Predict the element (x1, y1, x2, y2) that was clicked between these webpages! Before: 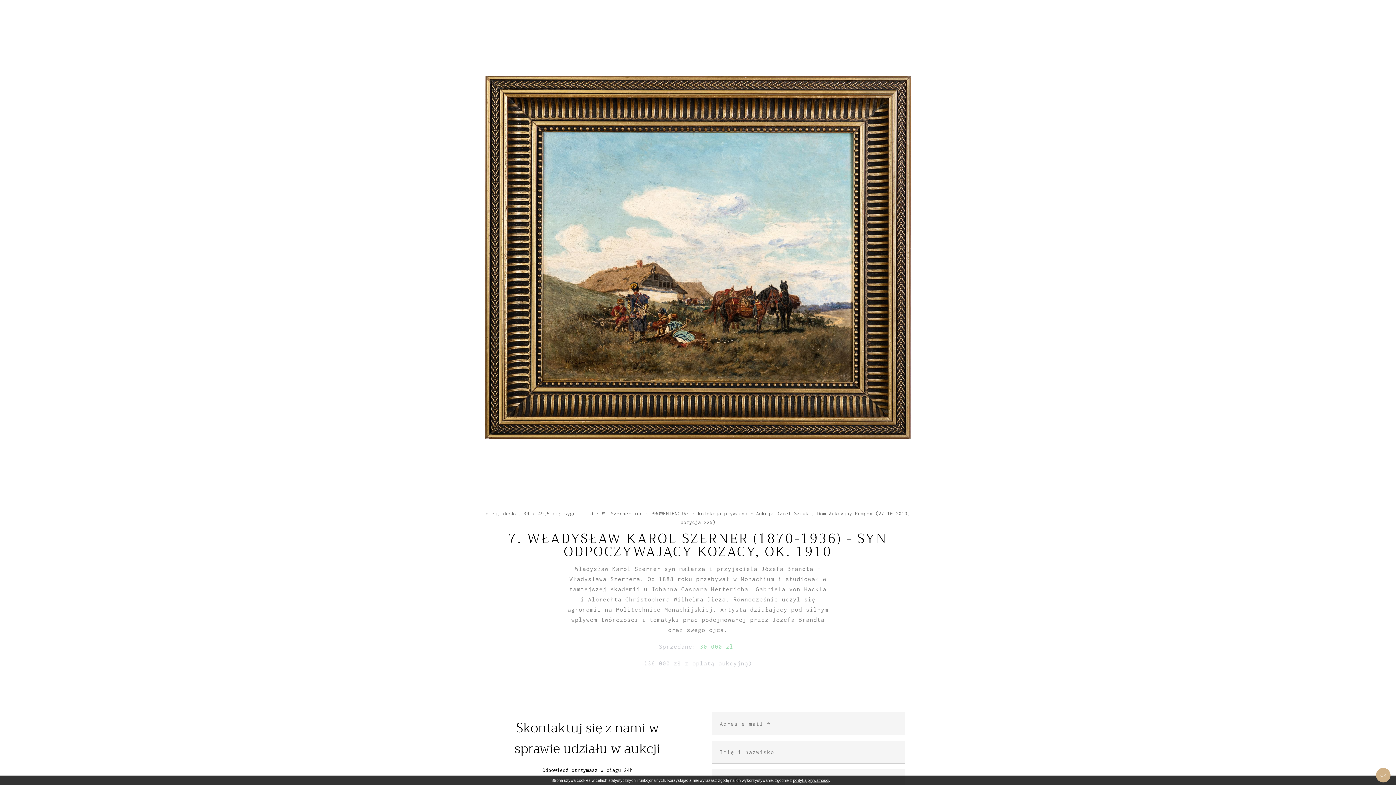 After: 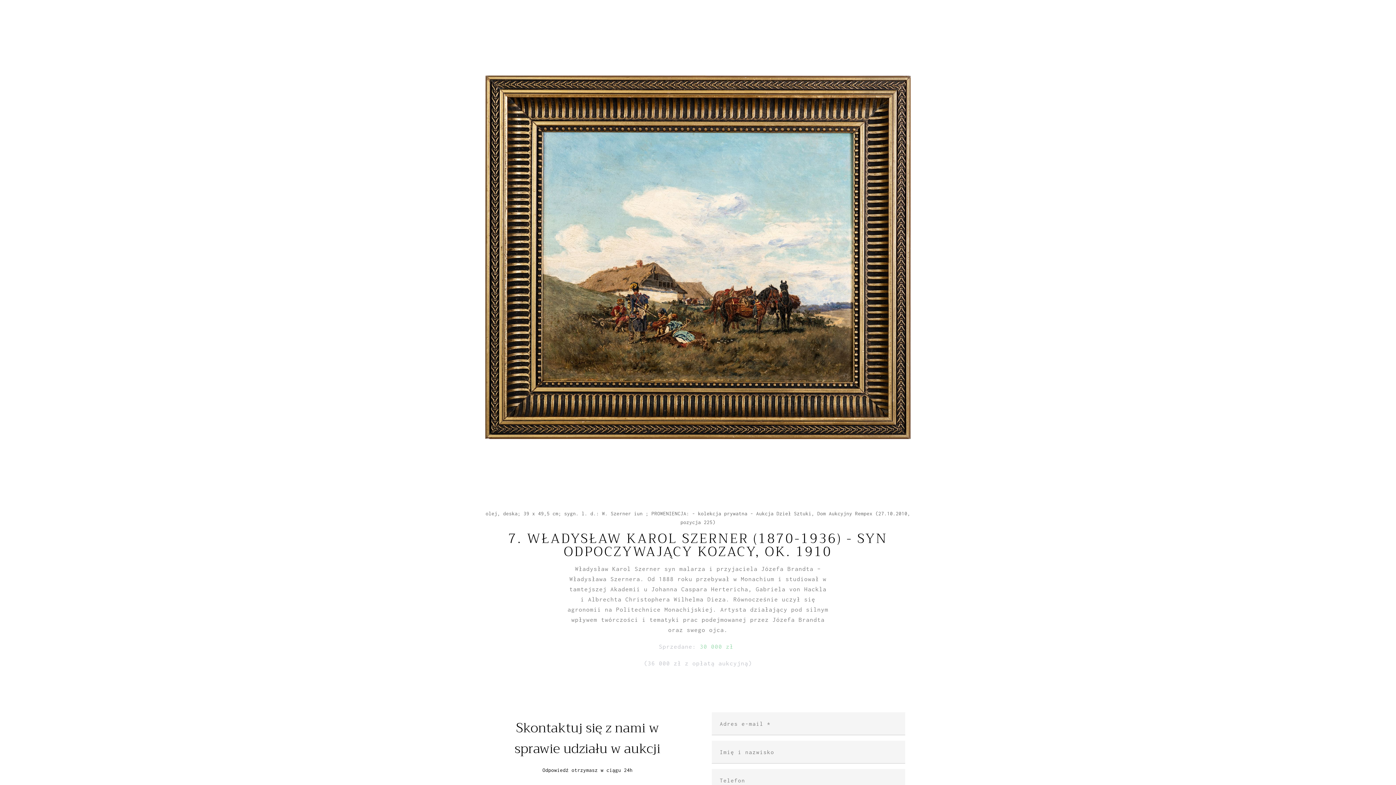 Action: bbox: (1376, 768, 1390, 782) label: OK